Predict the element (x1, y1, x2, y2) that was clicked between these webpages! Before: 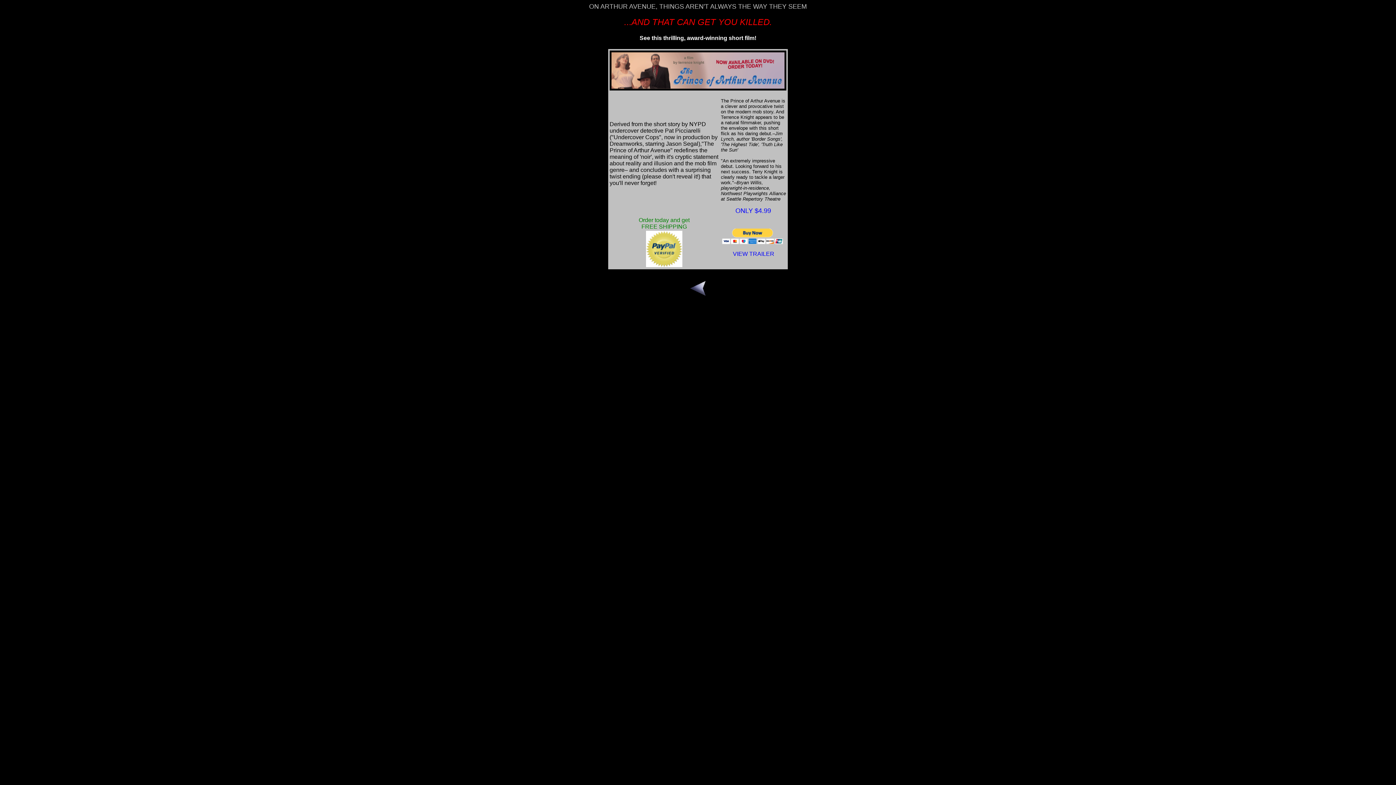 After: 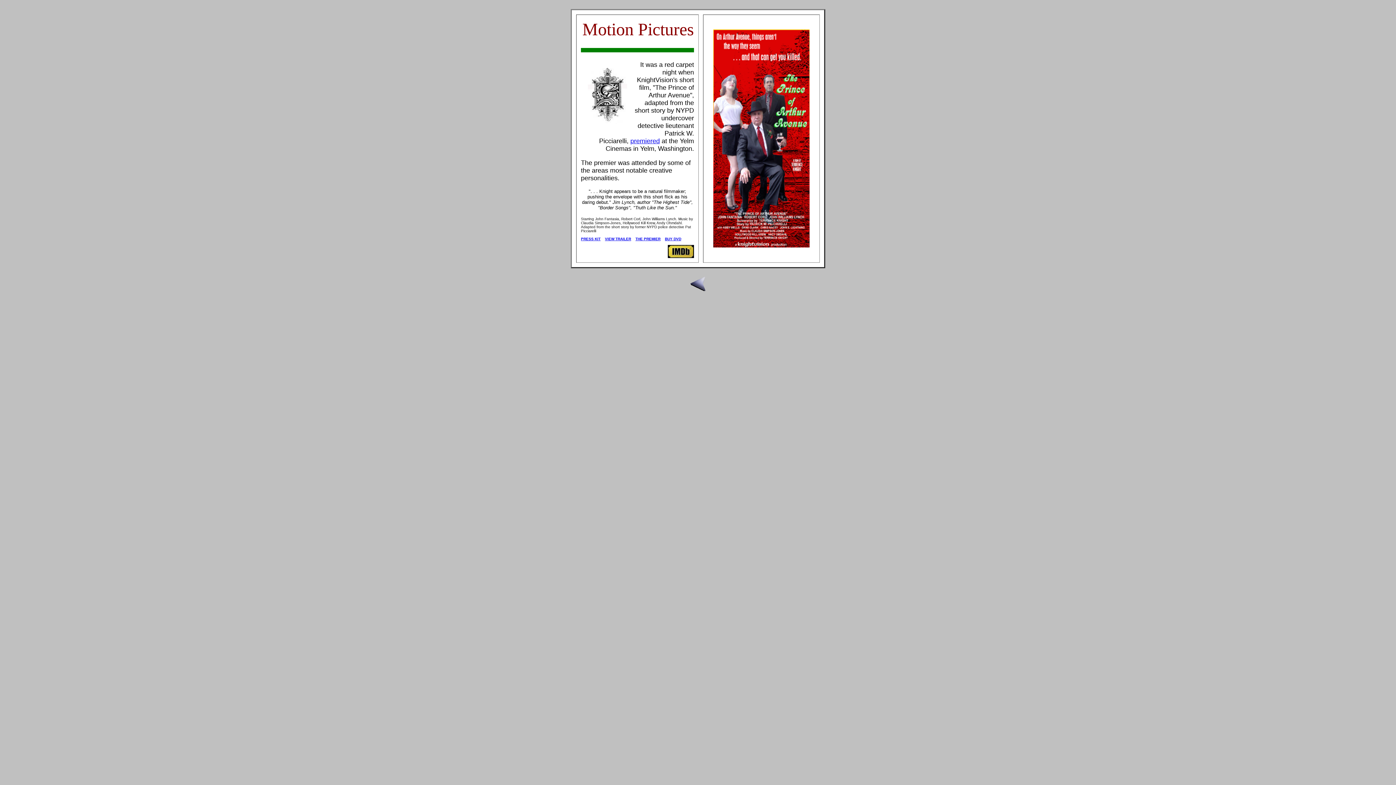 Action: bbox: (690, 291, 705, 297)